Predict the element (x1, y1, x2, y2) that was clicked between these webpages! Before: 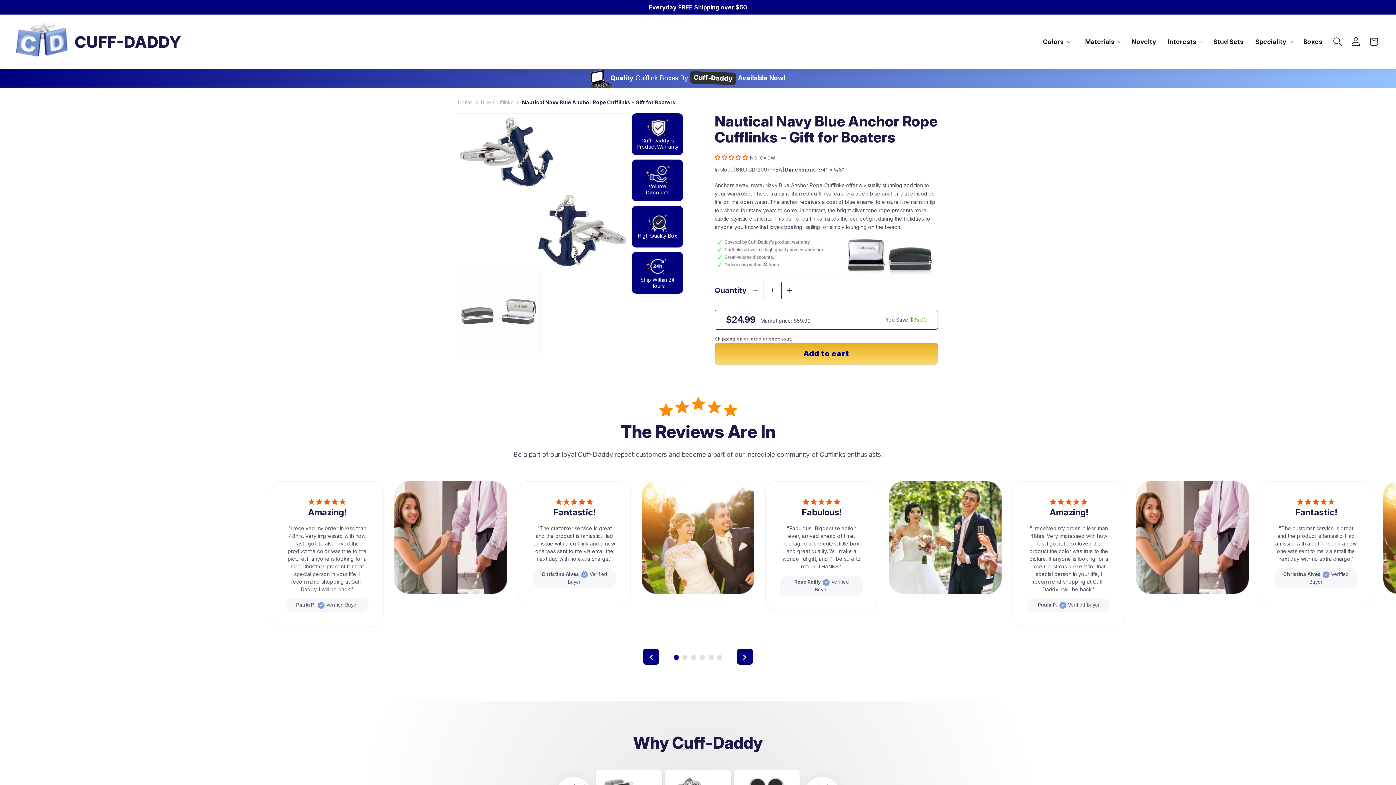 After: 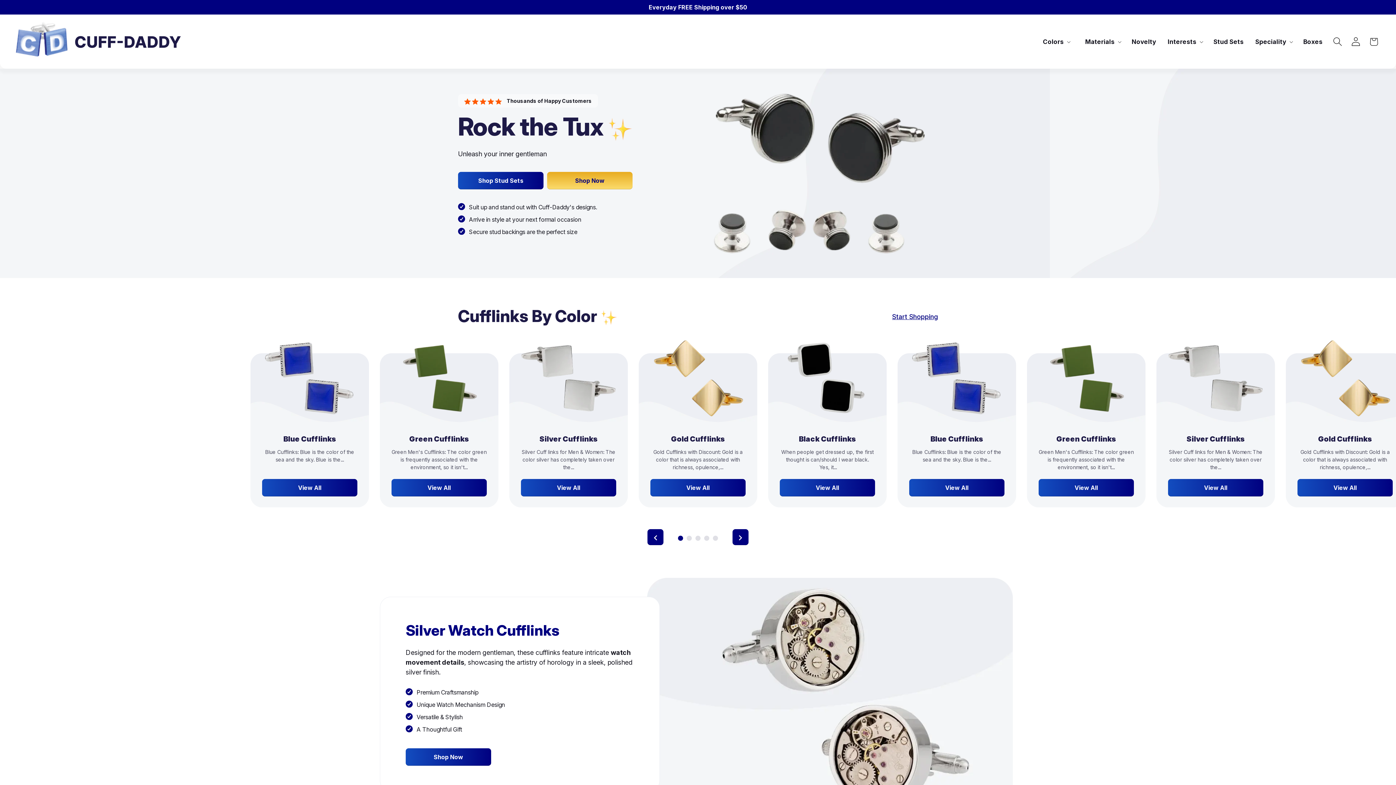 Action: bbox: (14, 21, 181, 56)